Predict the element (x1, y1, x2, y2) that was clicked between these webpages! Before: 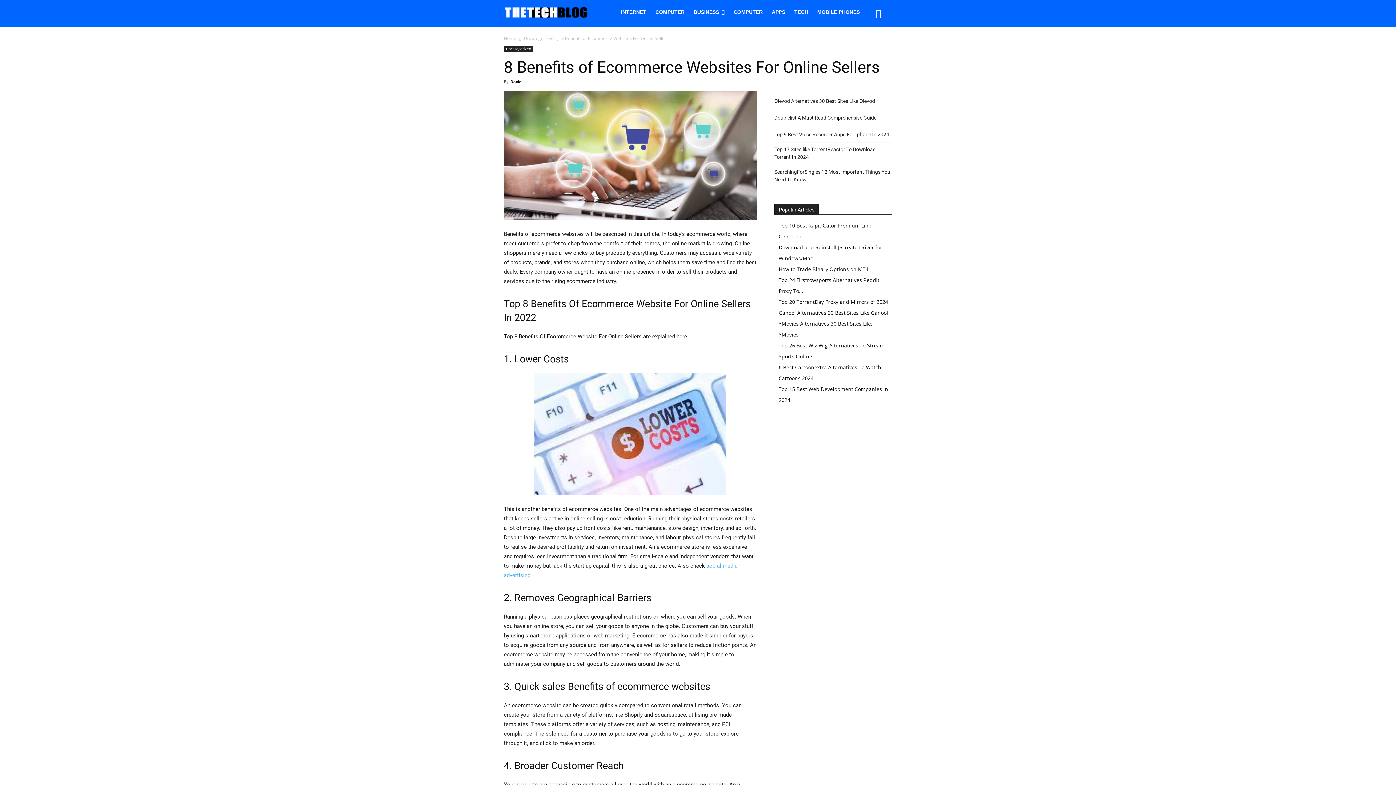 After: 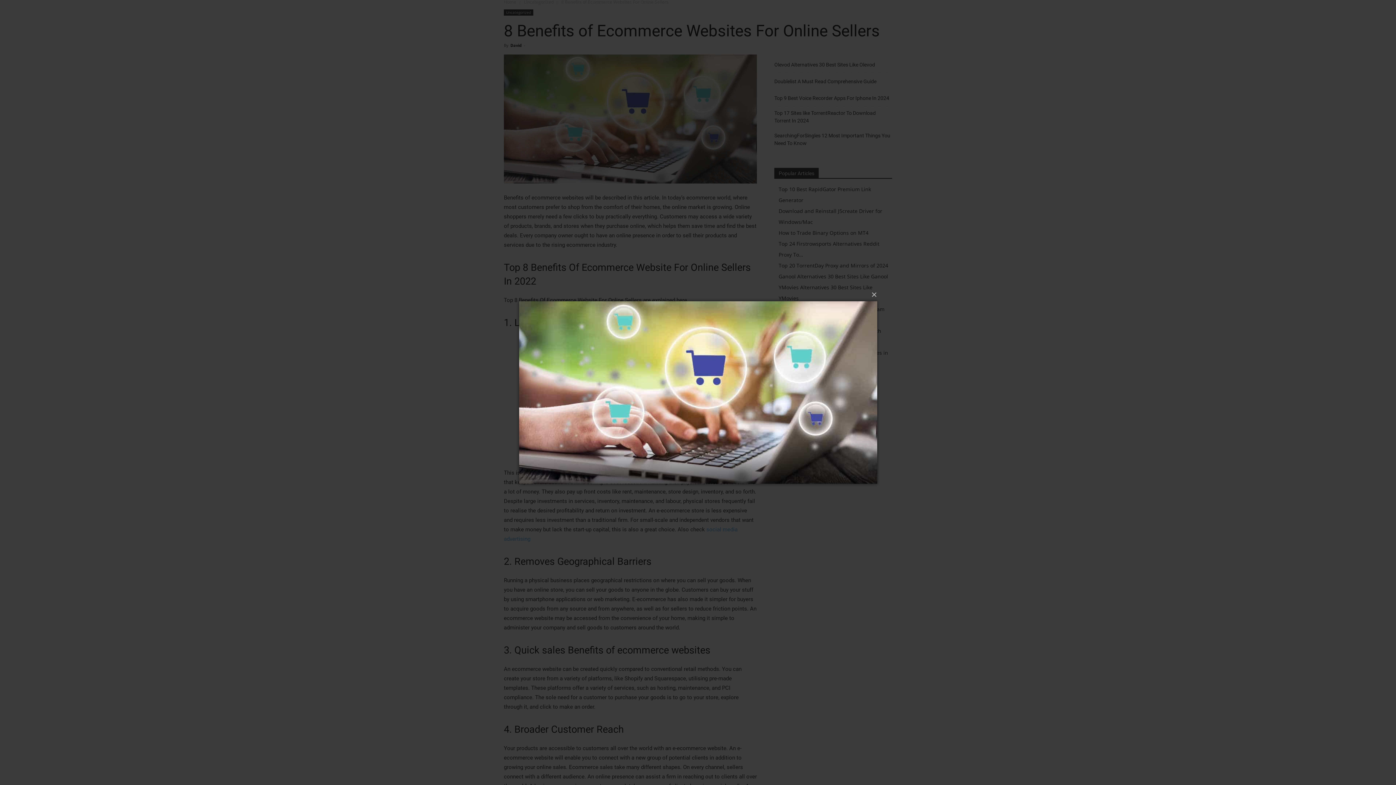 Action: bbox: (504, 90, 757, 219)